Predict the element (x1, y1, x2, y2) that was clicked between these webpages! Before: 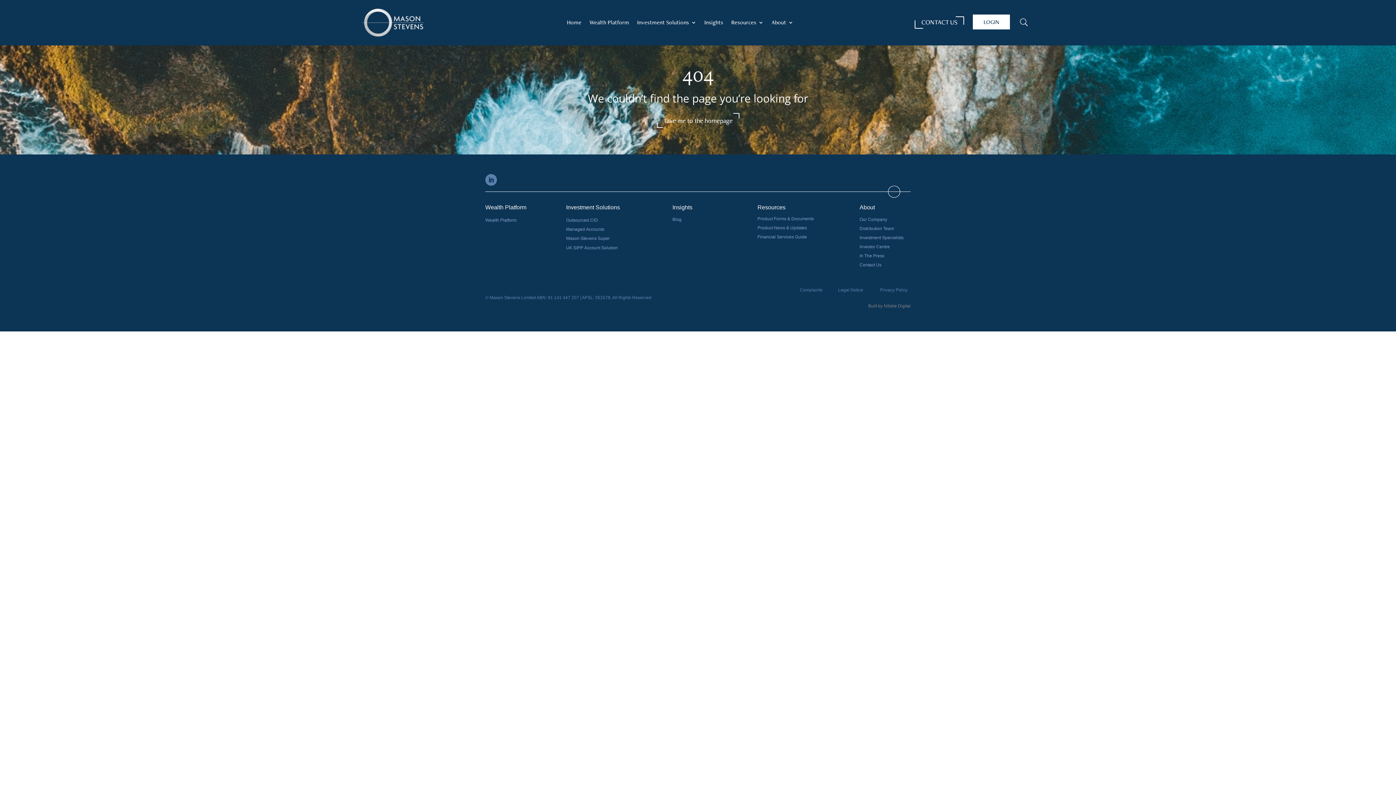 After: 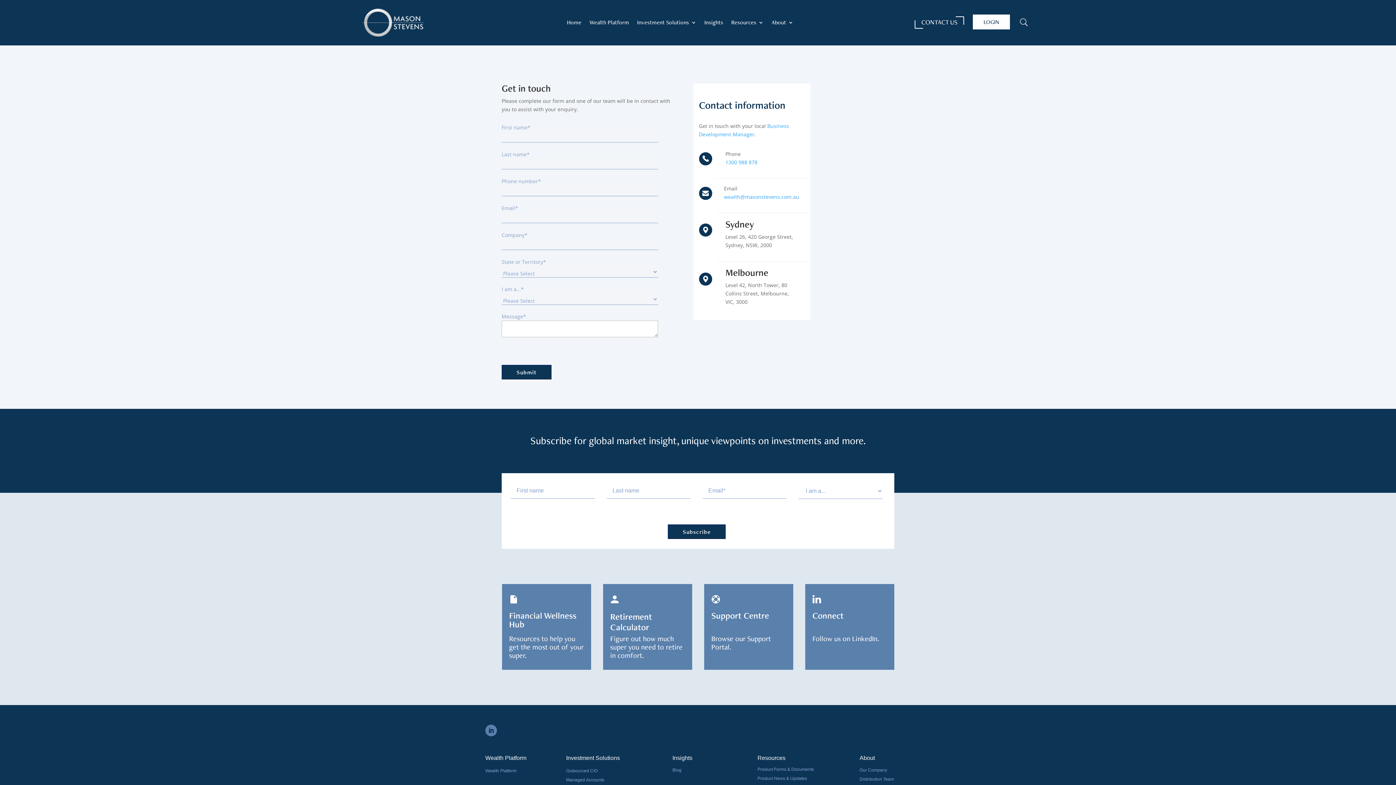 Action: label: CONTACT US bbox: (914, 16, 964, 28)